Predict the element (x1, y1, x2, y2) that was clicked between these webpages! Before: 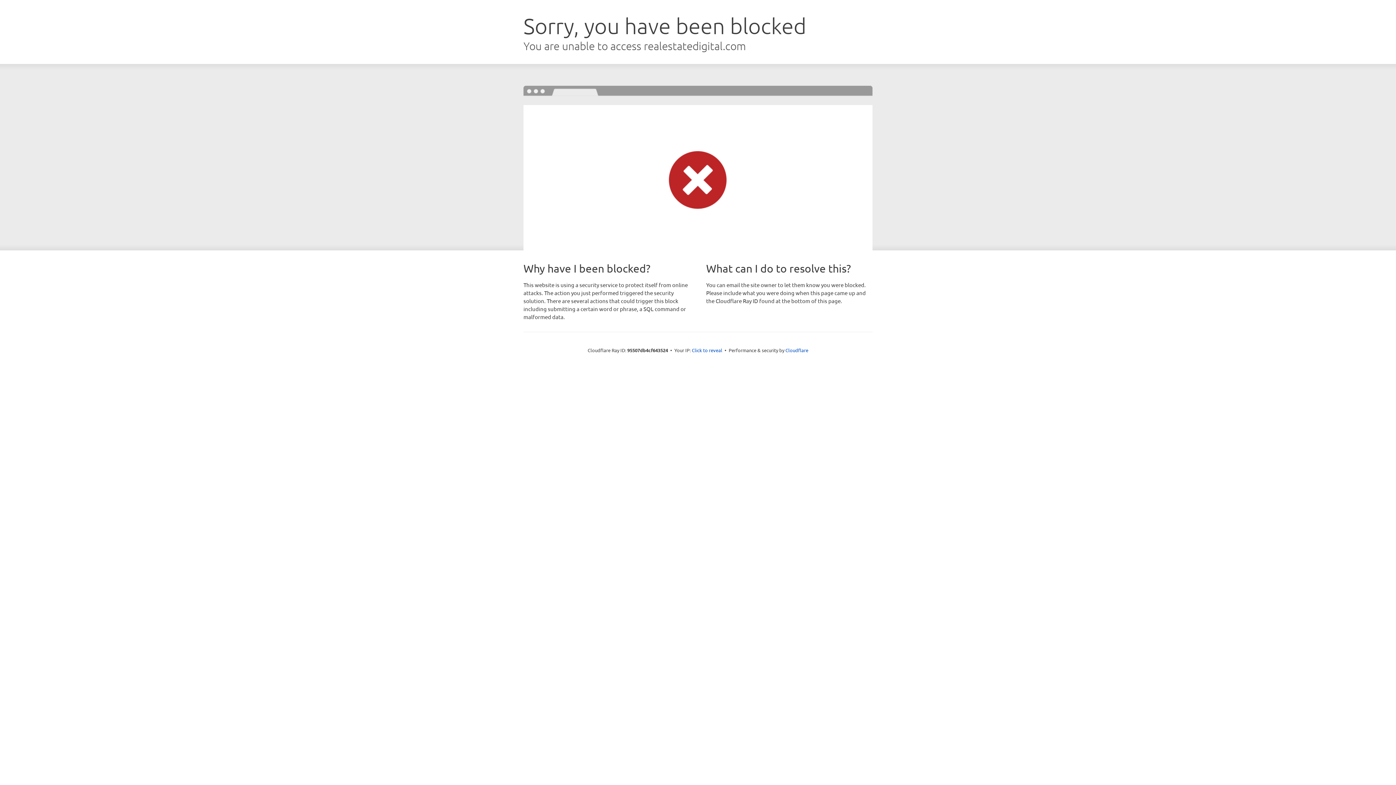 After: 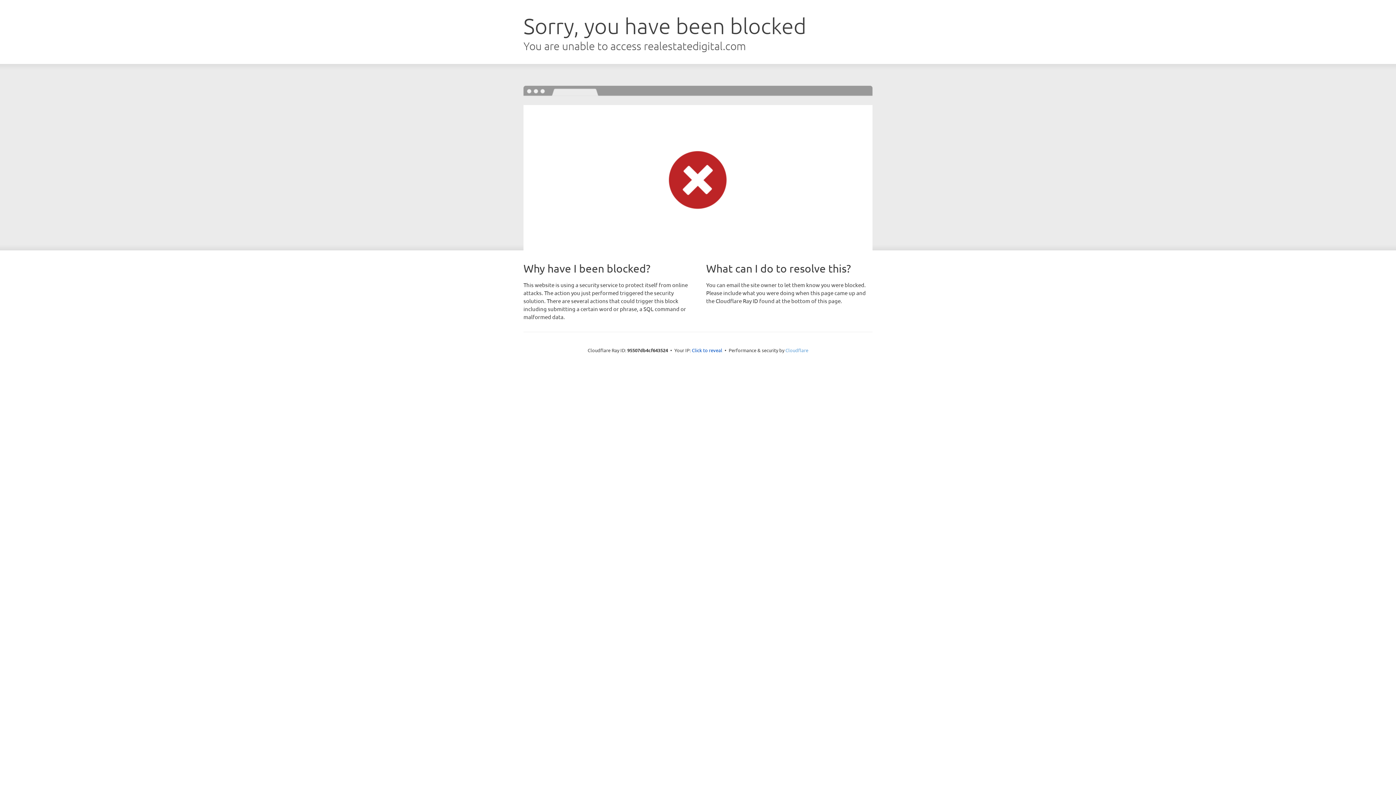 Action: label: Cloudflare bbox: (785, 347, 808, 353)